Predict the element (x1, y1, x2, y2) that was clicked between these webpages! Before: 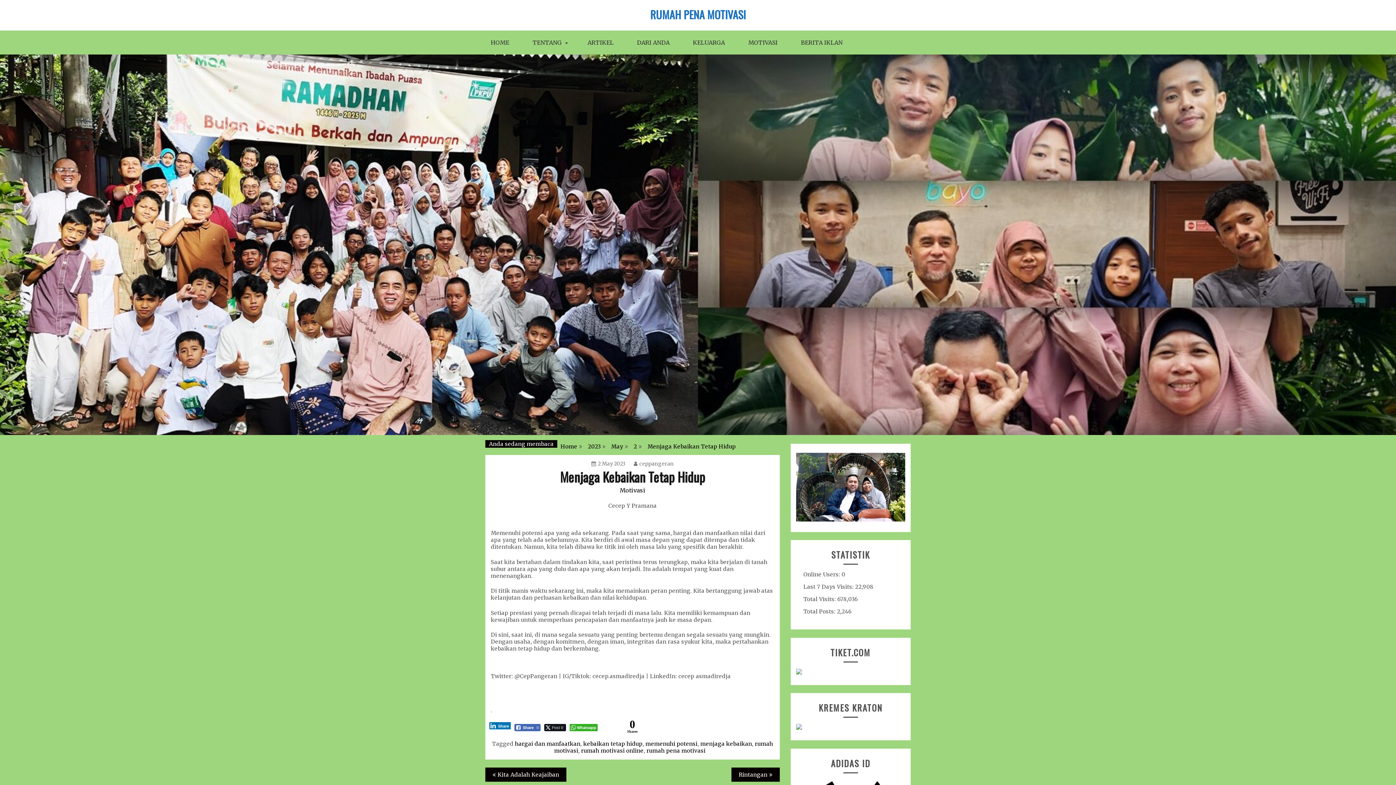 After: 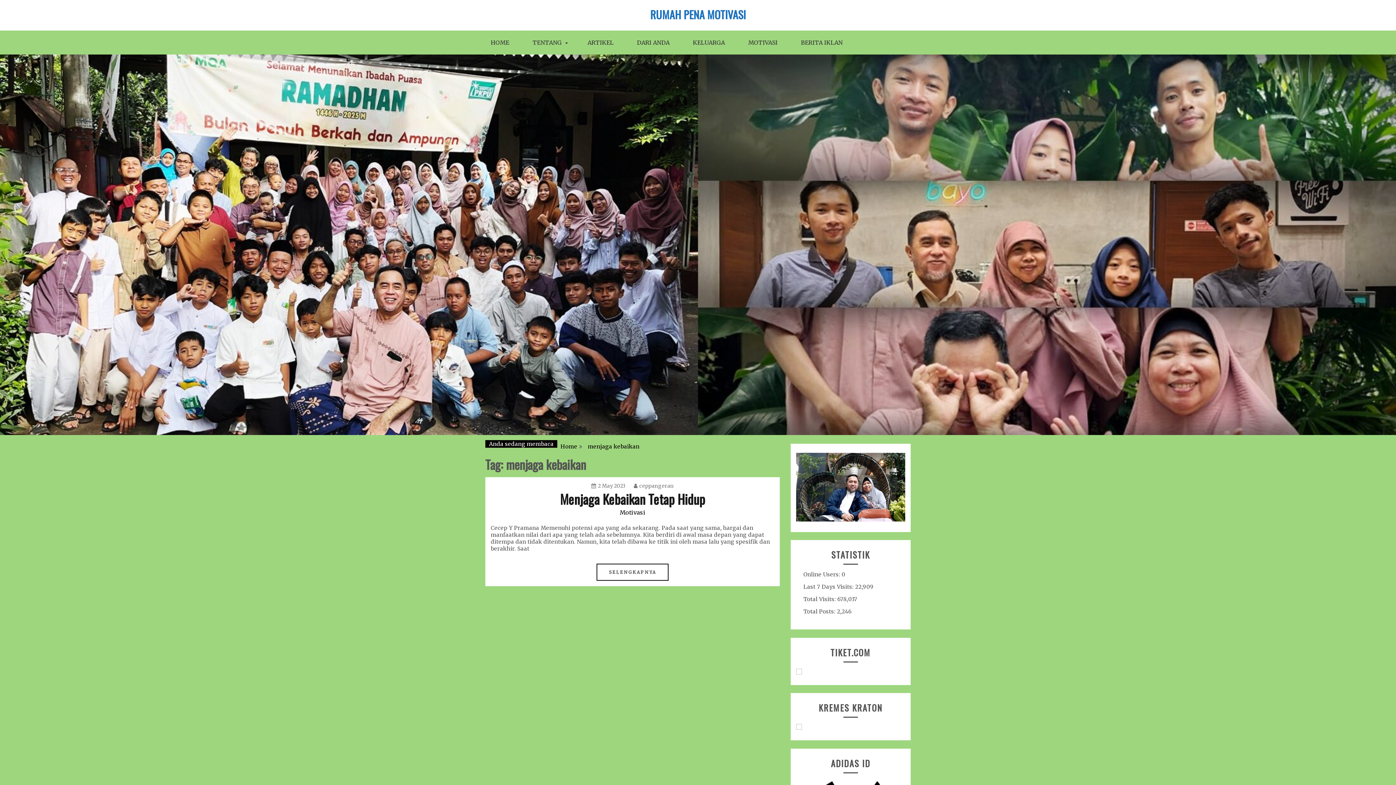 Action: label: menjaga kebaikan bbox: (700, 740, 752, 747)